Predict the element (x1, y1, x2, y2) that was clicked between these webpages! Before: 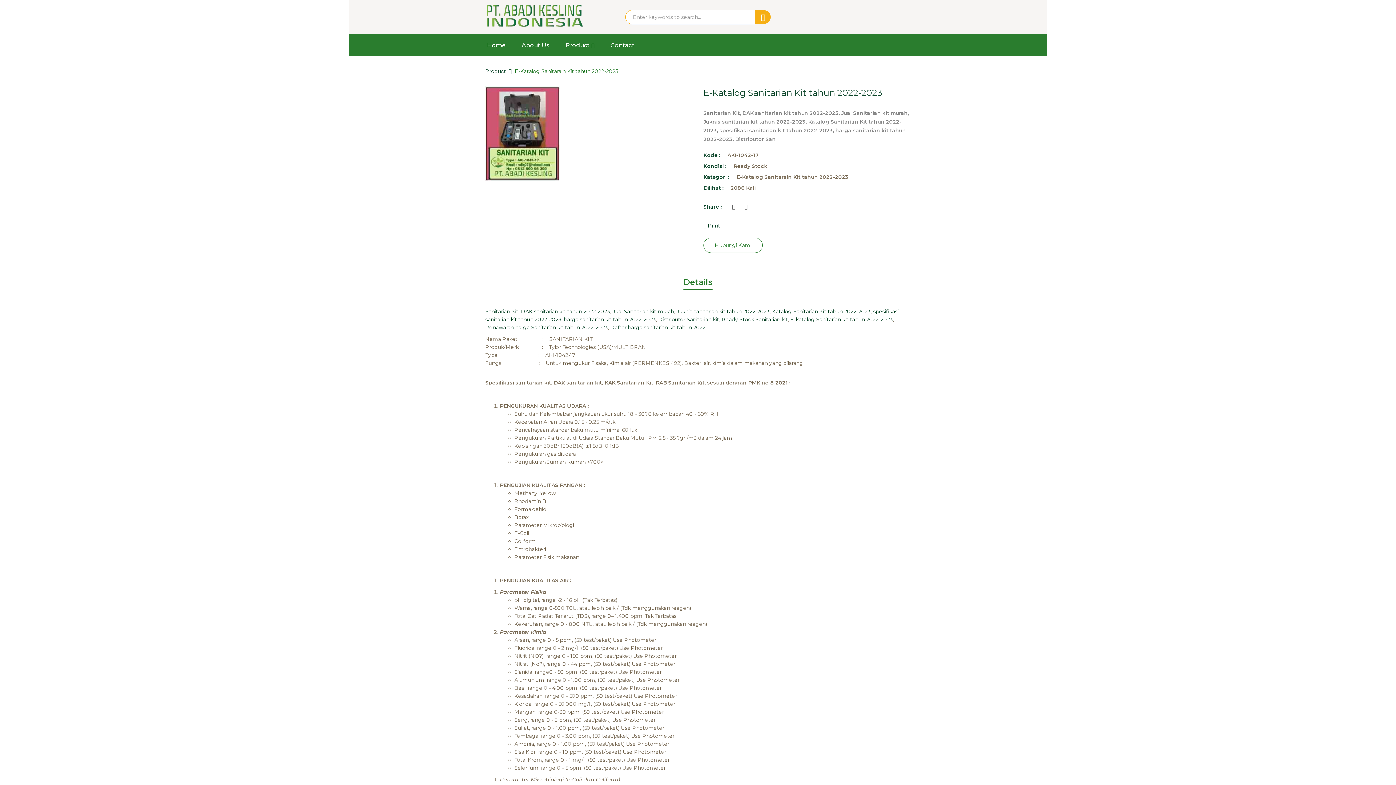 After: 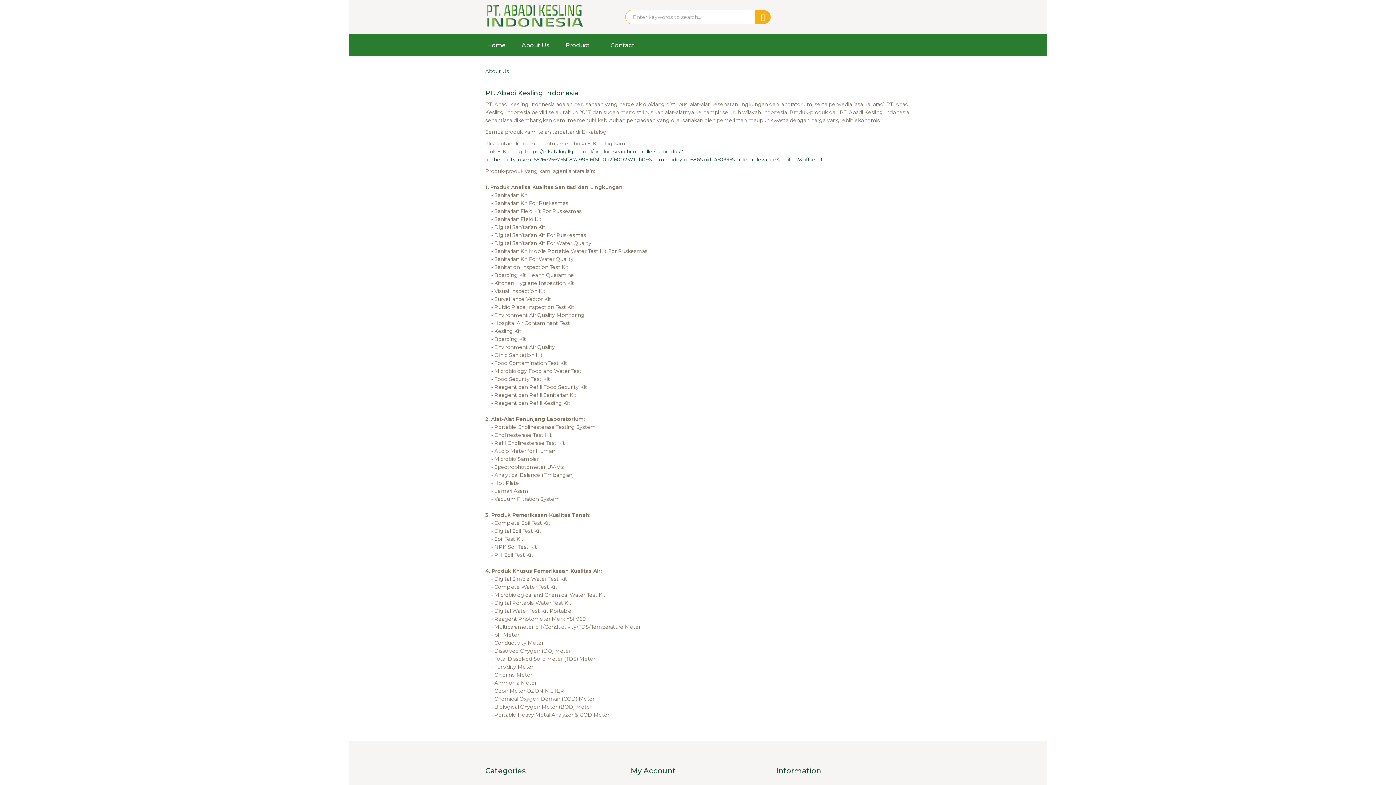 Action: bbox: (514, 34, 557, 56) label: About Us